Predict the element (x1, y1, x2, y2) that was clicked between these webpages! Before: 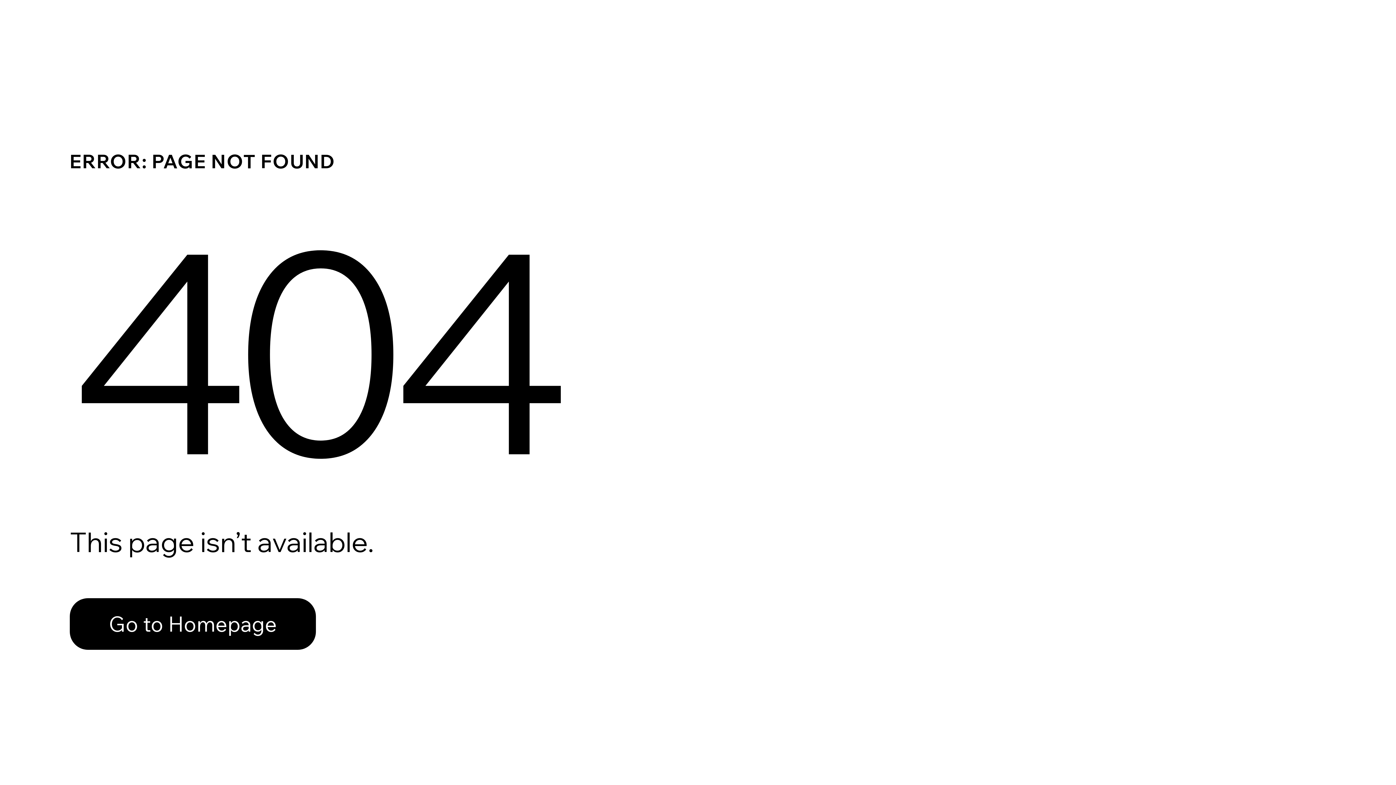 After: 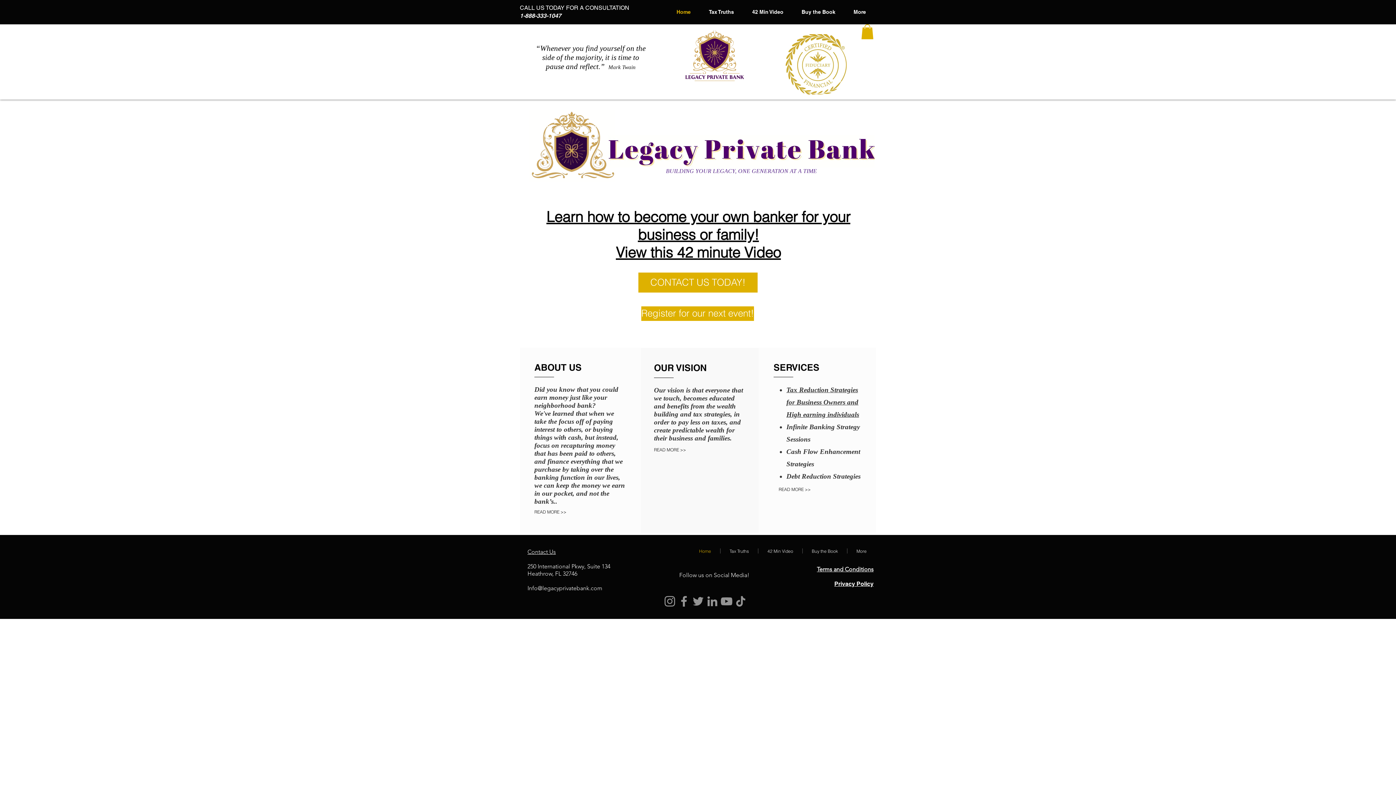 Action: bbox: (69, 598, 316, 650) label: Go to Homepage